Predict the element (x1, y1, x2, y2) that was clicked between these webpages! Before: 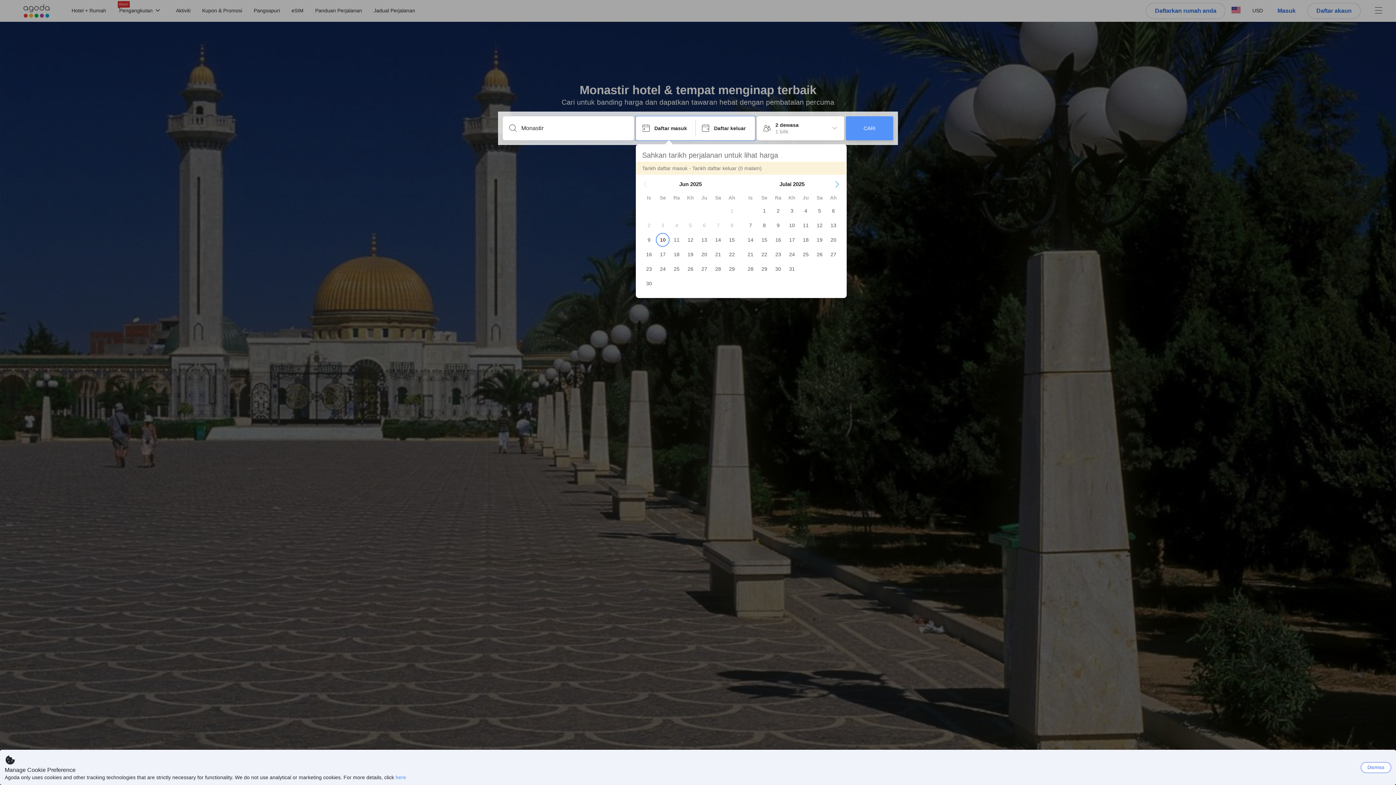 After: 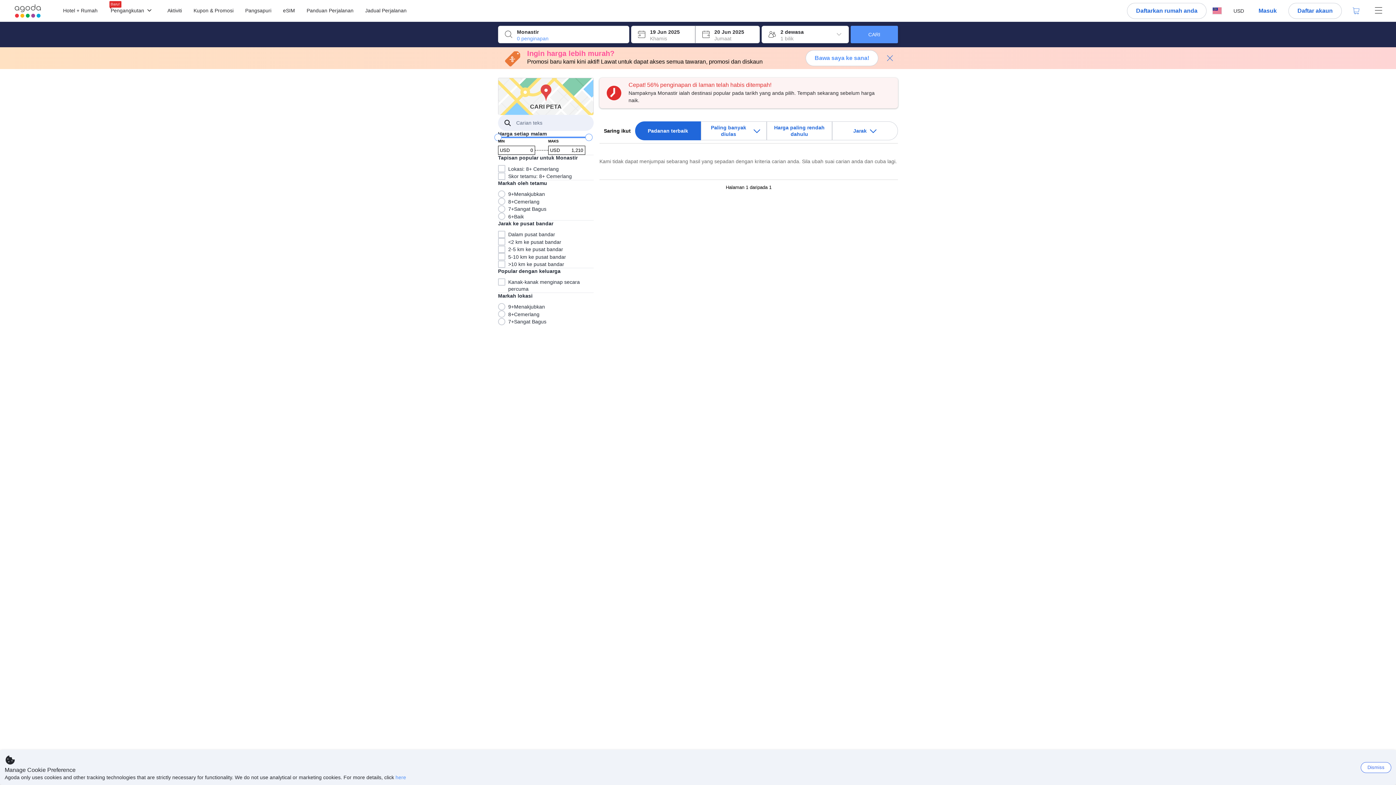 Action: label: CARI bbox: (846, 116, 893, 140)